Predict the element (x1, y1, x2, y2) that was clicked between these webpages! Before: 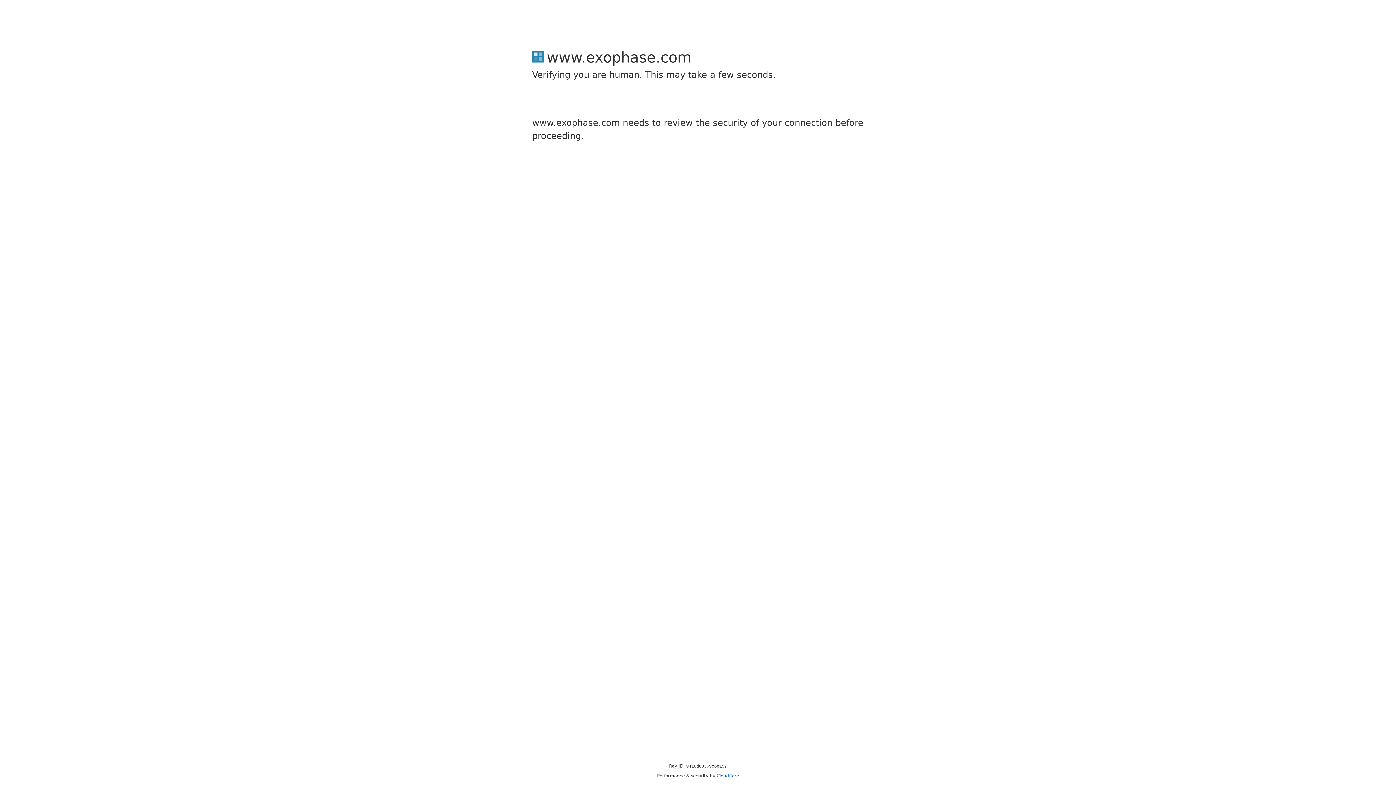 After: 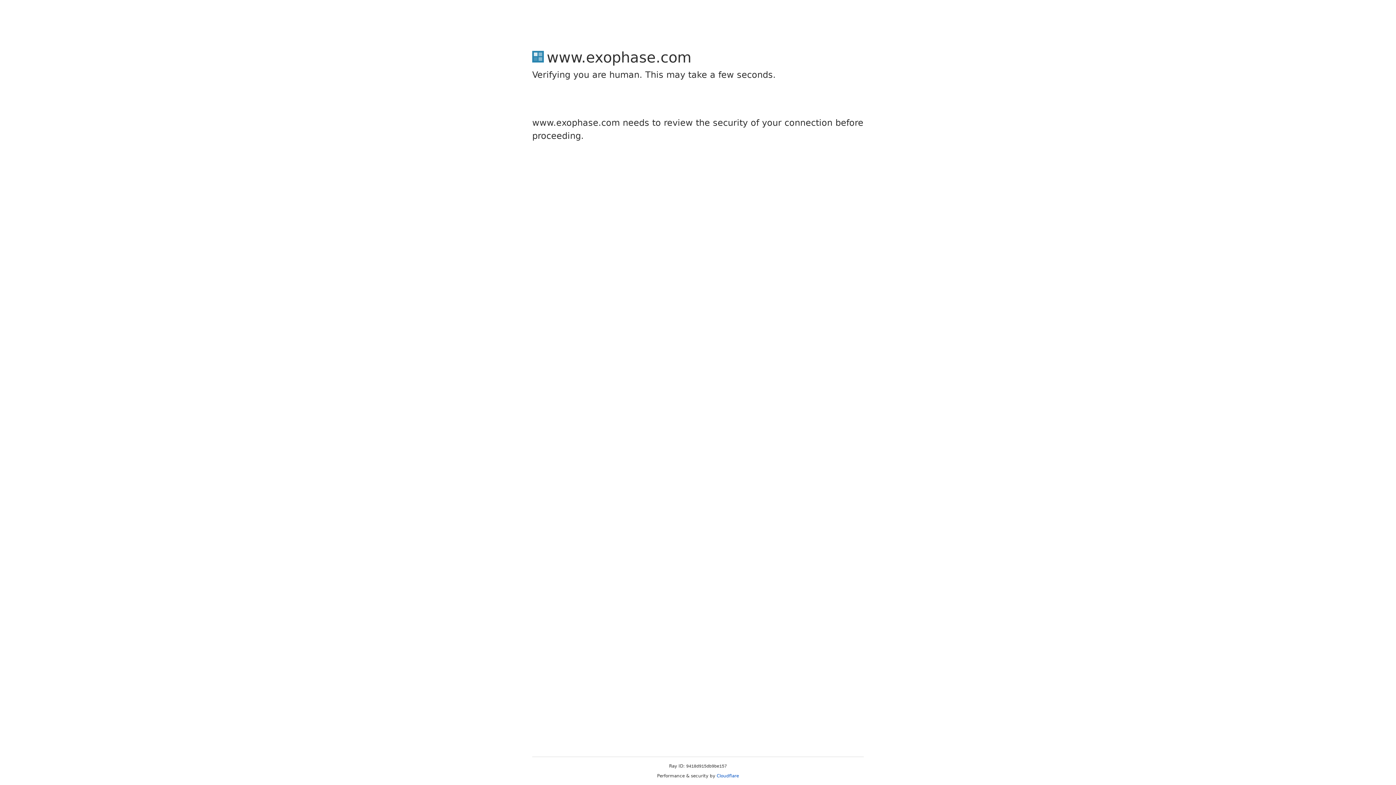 Action: label: Cloudflare bbox: (716, 773, 739, 778)